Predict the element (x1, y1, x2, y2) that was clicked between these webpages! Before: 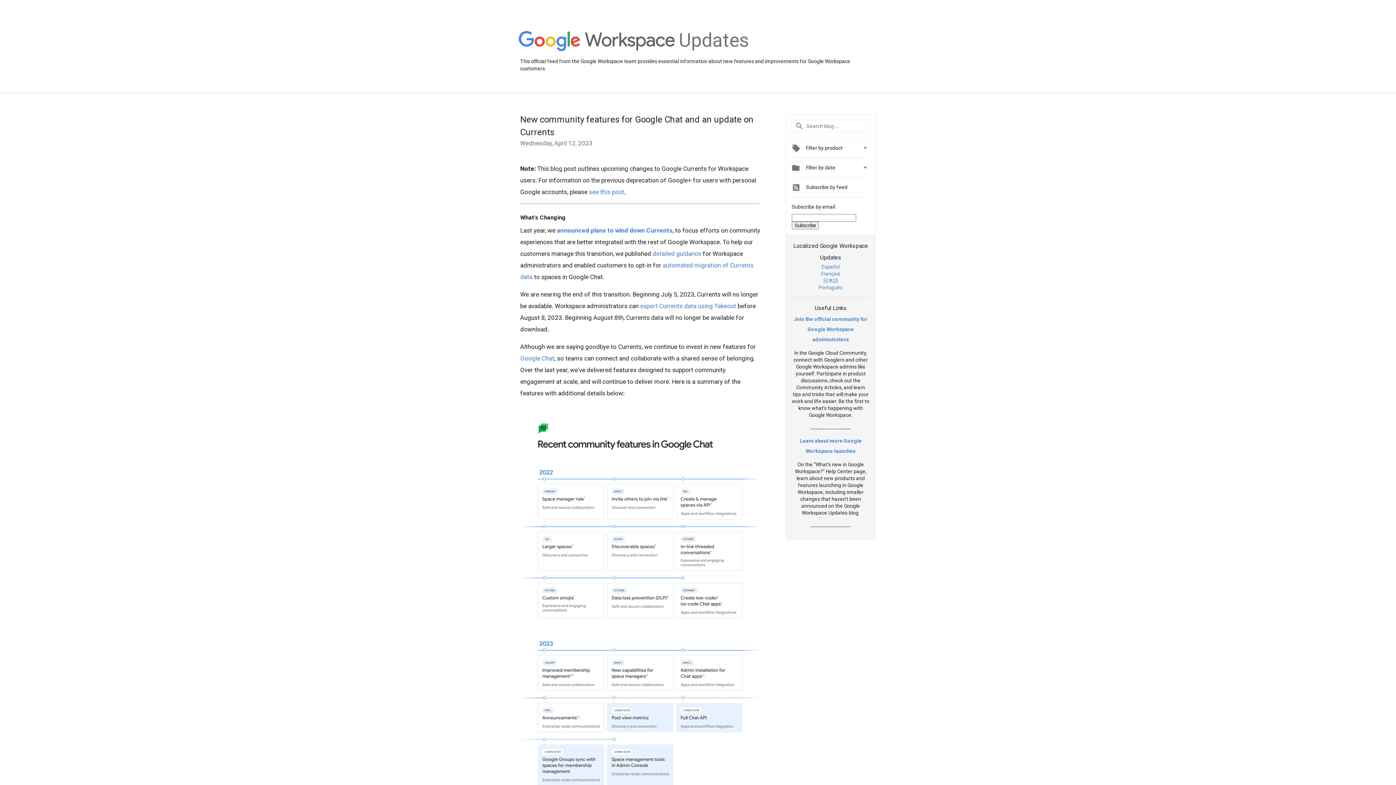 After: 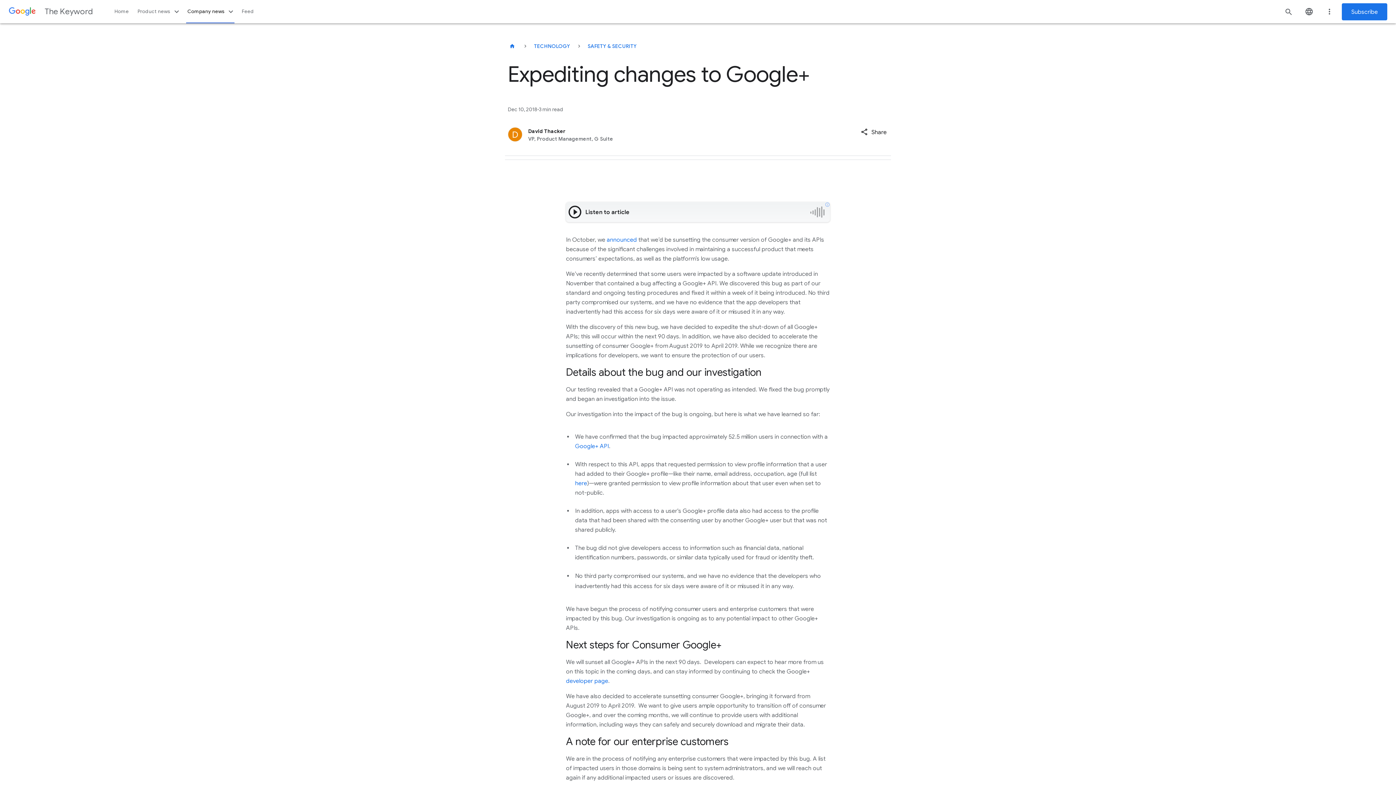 Action: bbox: (589, 188, 624, 195) label: see this post